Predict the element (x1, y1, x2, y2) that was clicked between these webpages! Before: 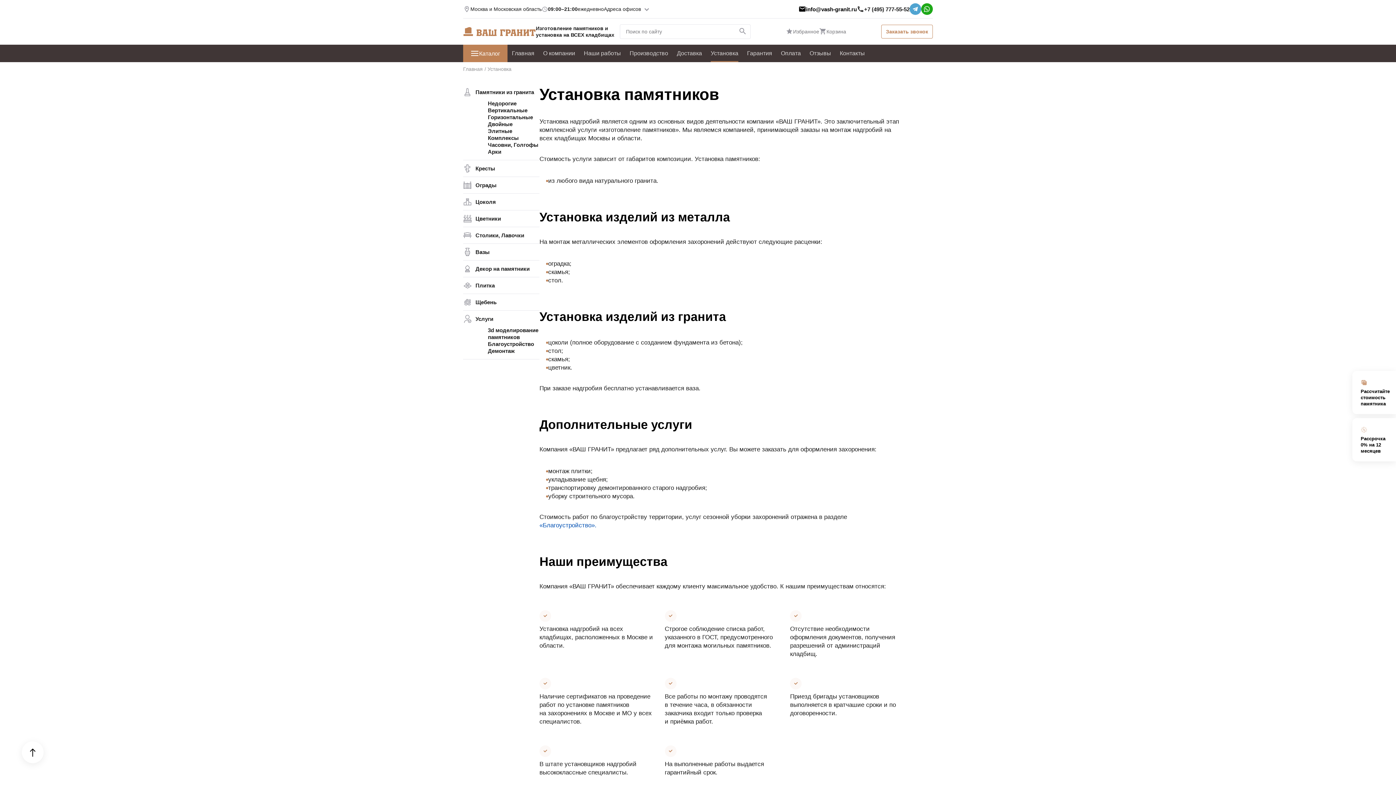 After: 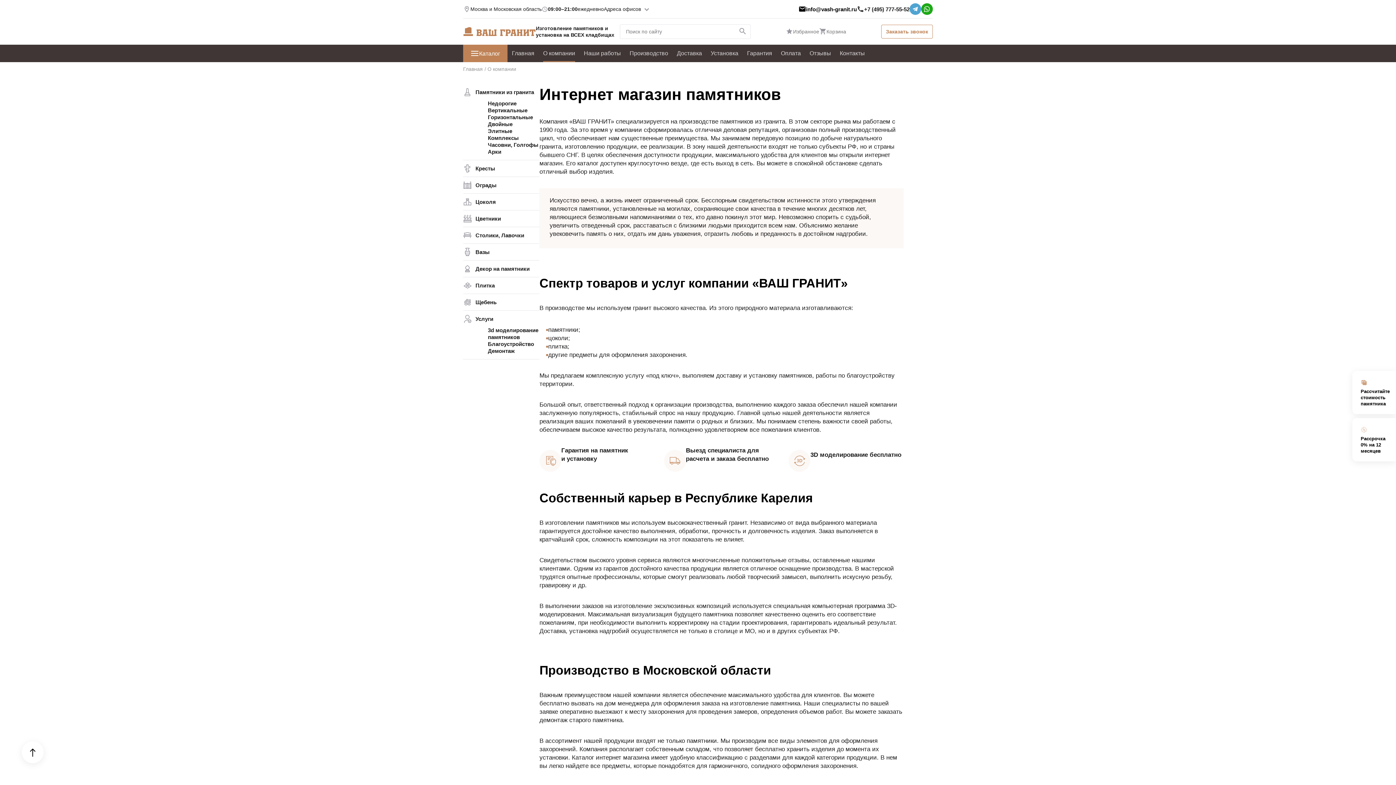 Action: bbox: (543, 44, 575, 62) label: О компании